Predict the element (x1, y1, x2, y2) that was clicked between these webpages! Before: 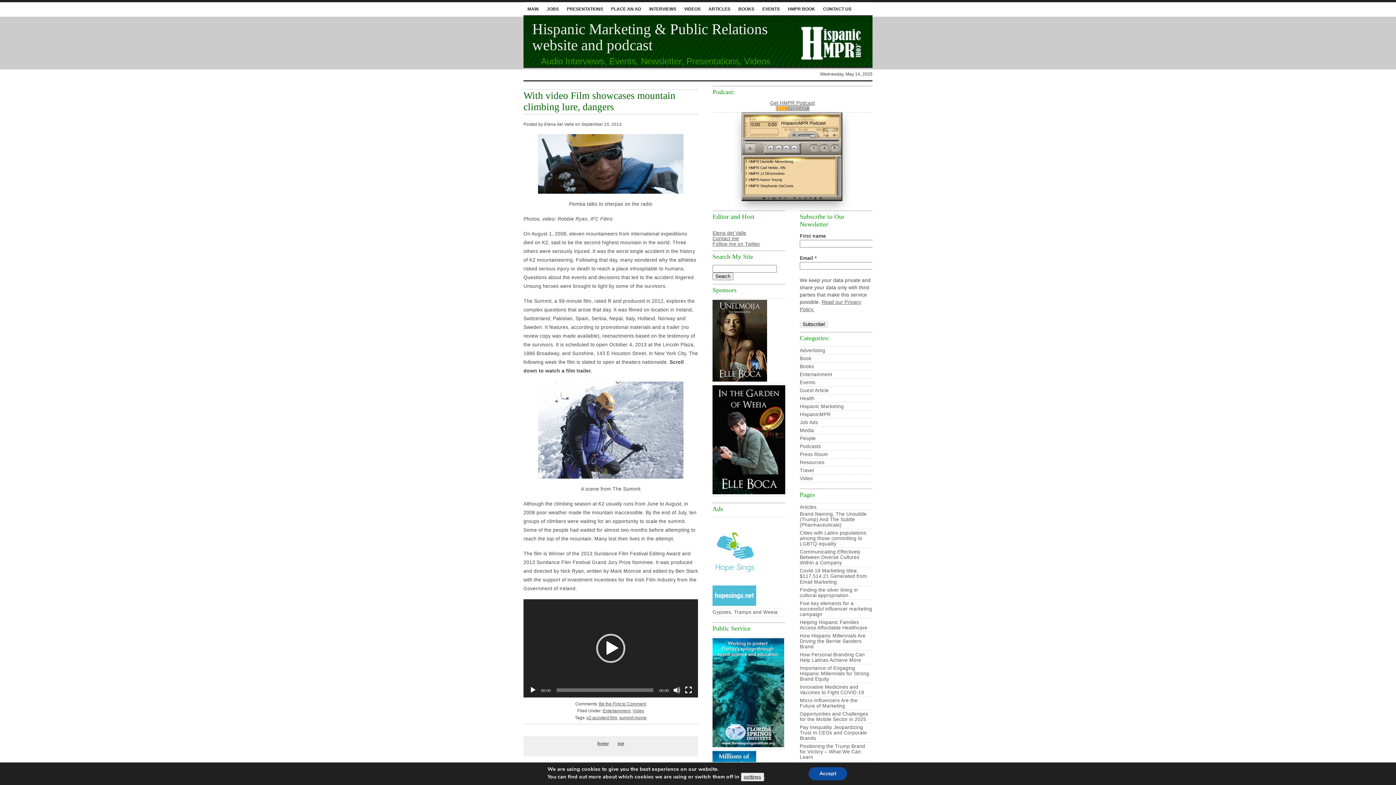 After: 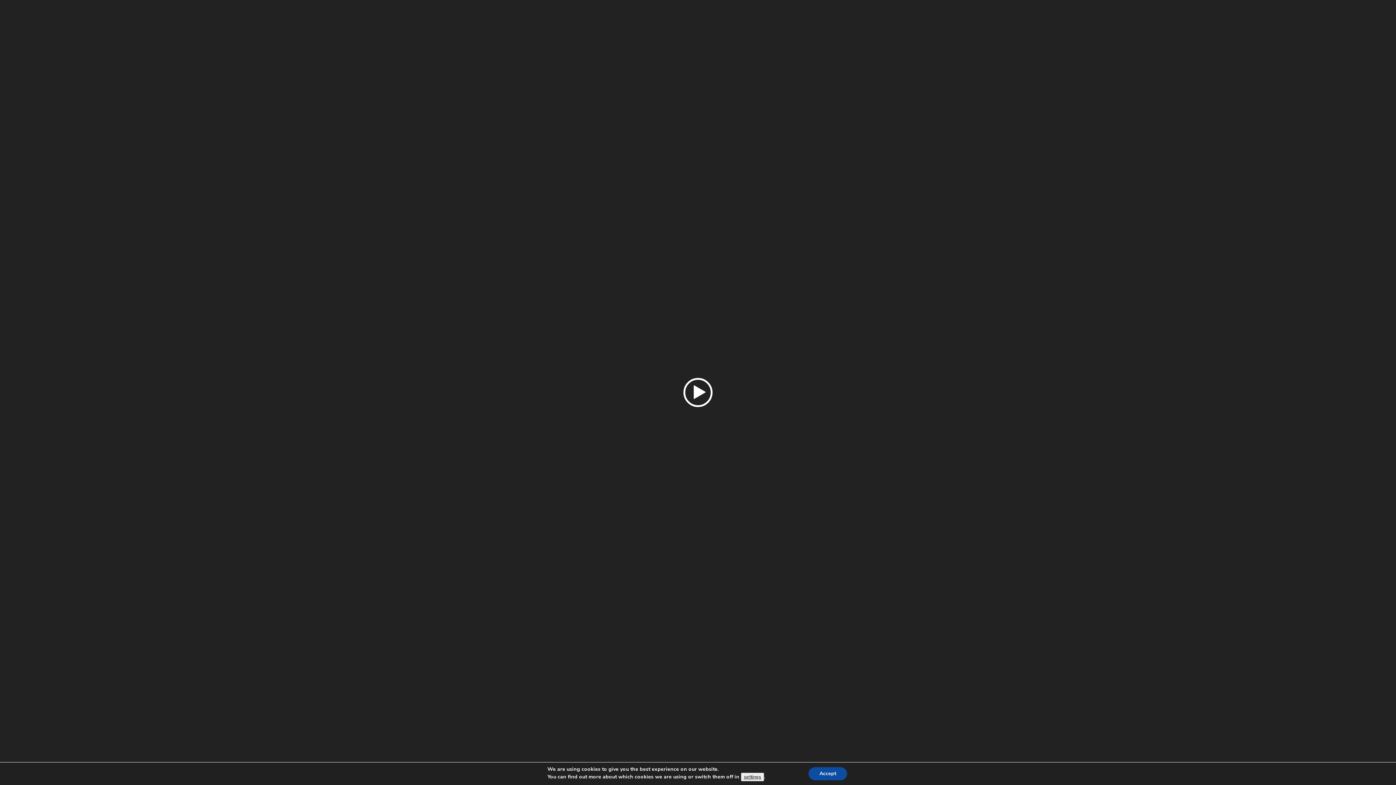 Action: label: Fullscreen bbox: (685, 686, 692, 694)